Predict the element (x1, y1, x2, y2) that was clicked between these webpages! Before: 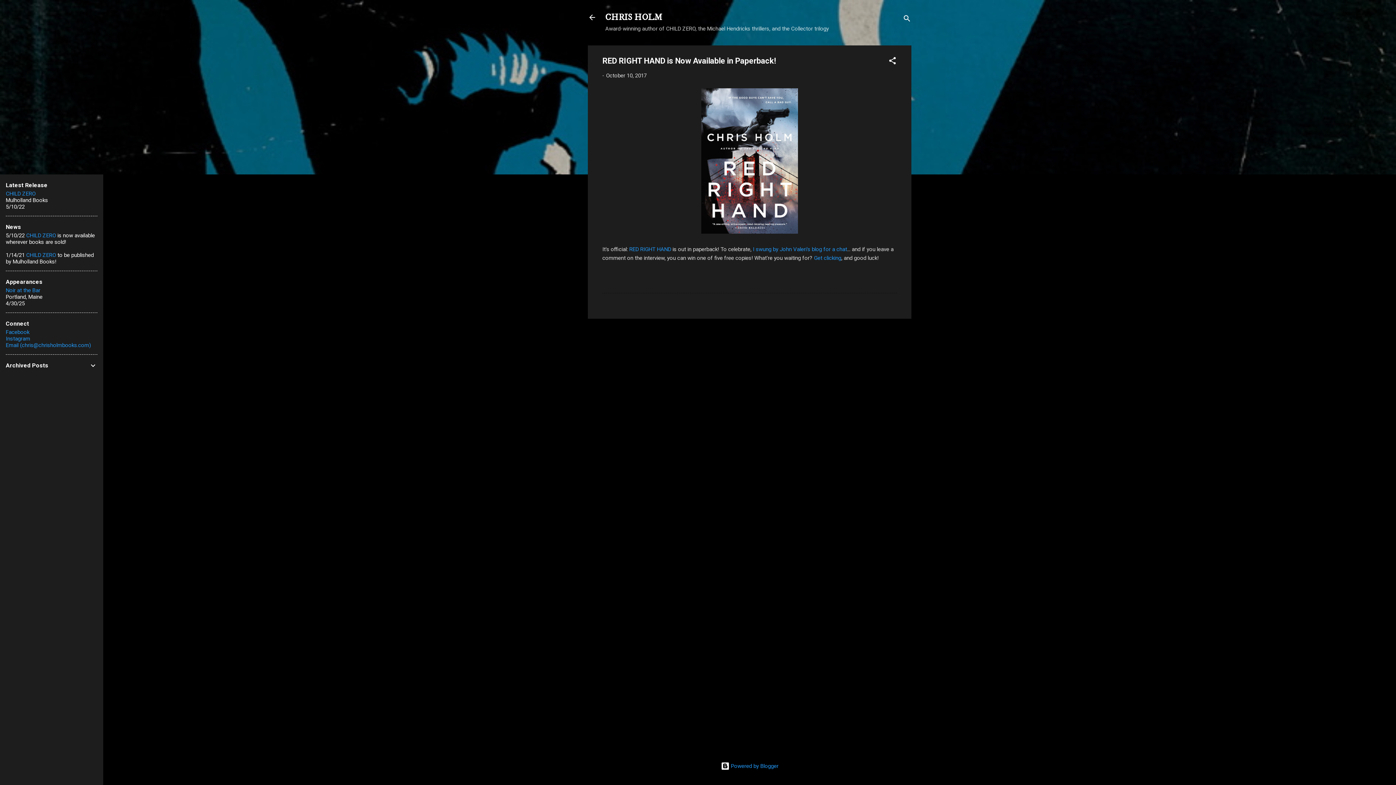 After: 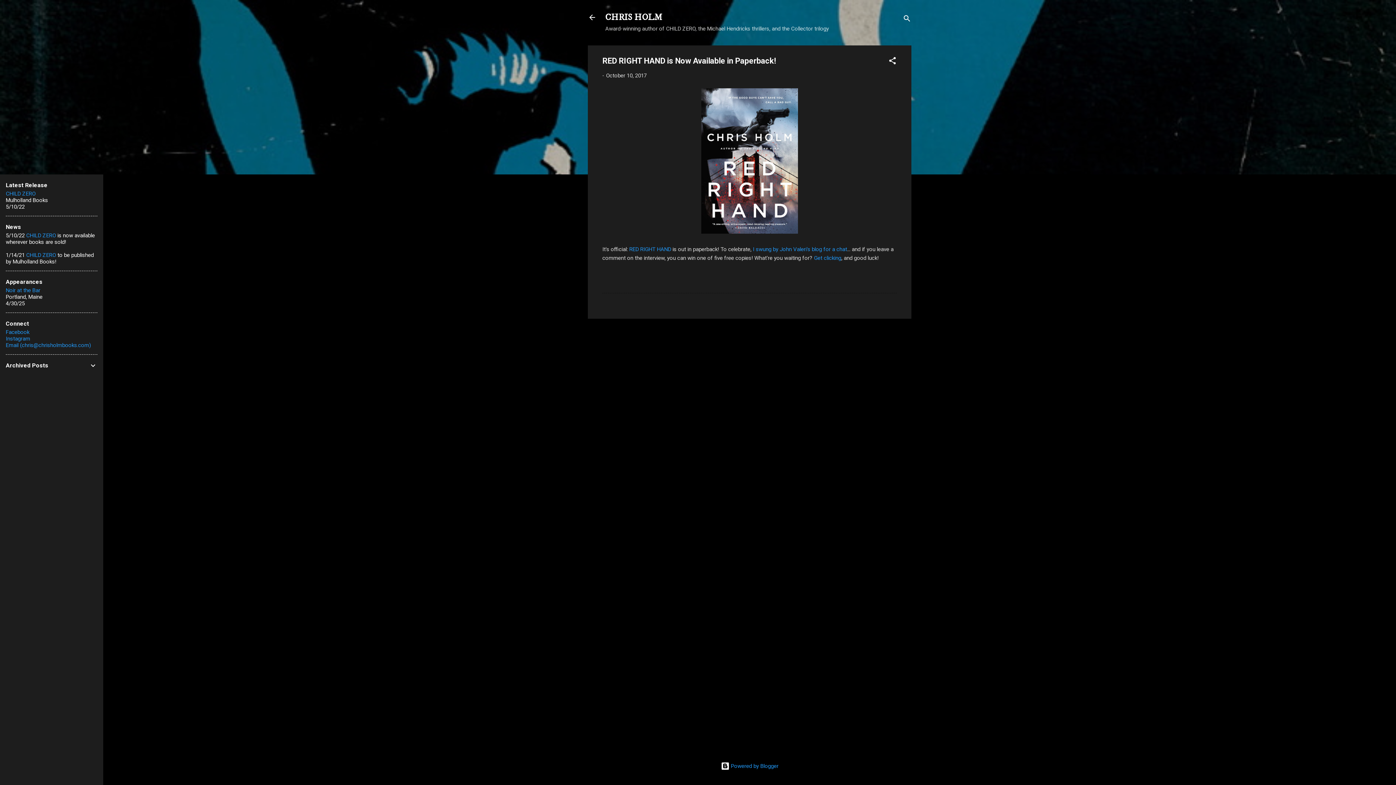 Action: label: October 10, 2017 bbox: (606, 72, 646, 78)